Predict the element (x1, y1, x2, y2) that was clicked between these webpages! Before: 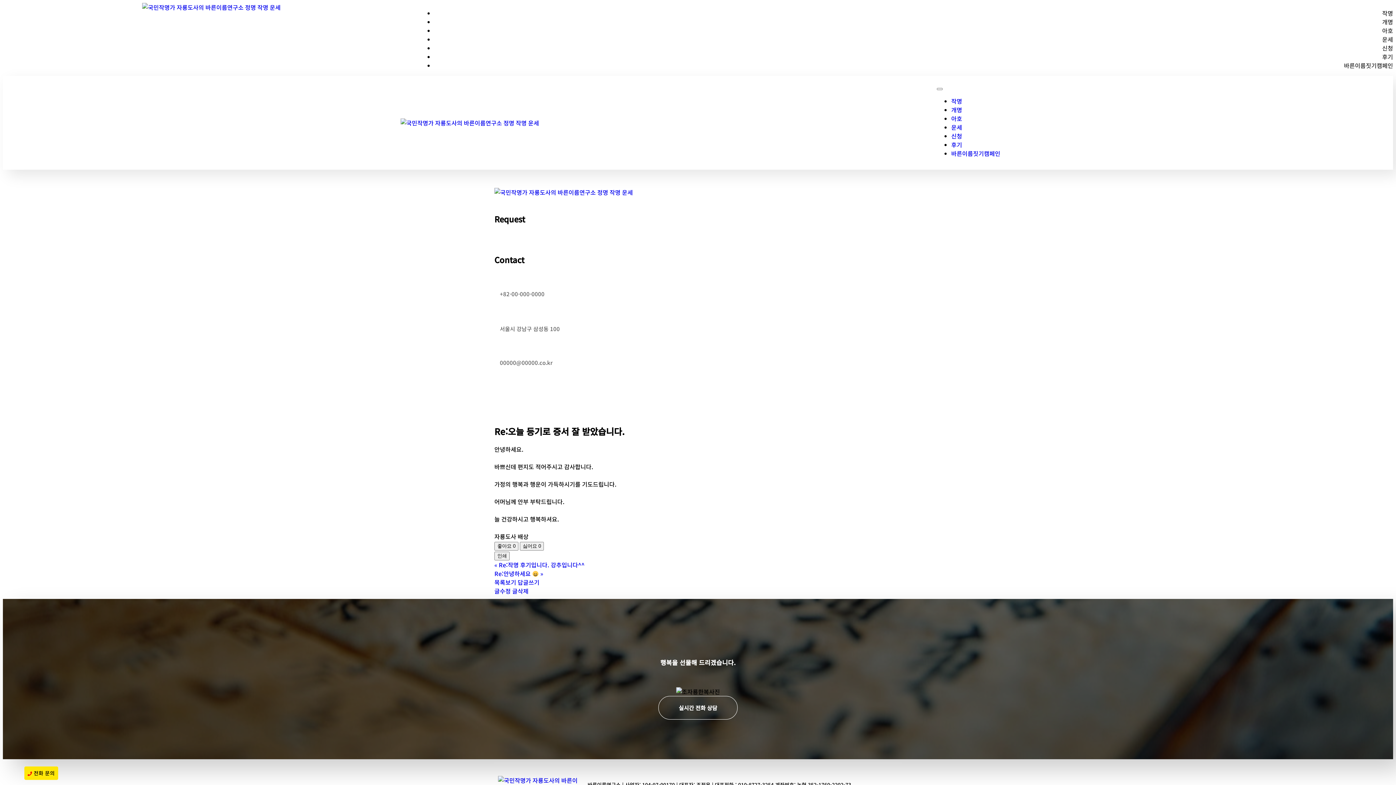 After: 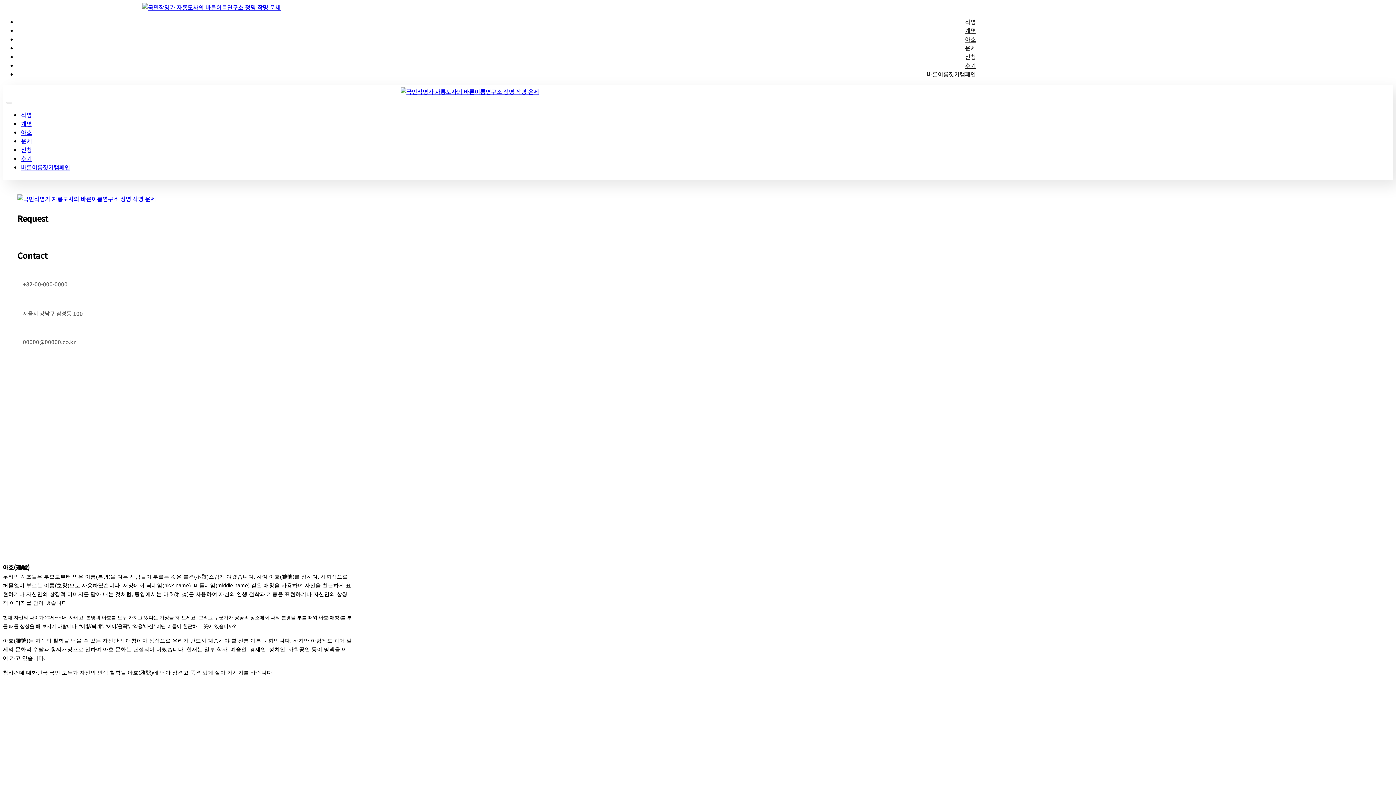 Action: label: 아호 bbox: (951, 114, 962, 122)